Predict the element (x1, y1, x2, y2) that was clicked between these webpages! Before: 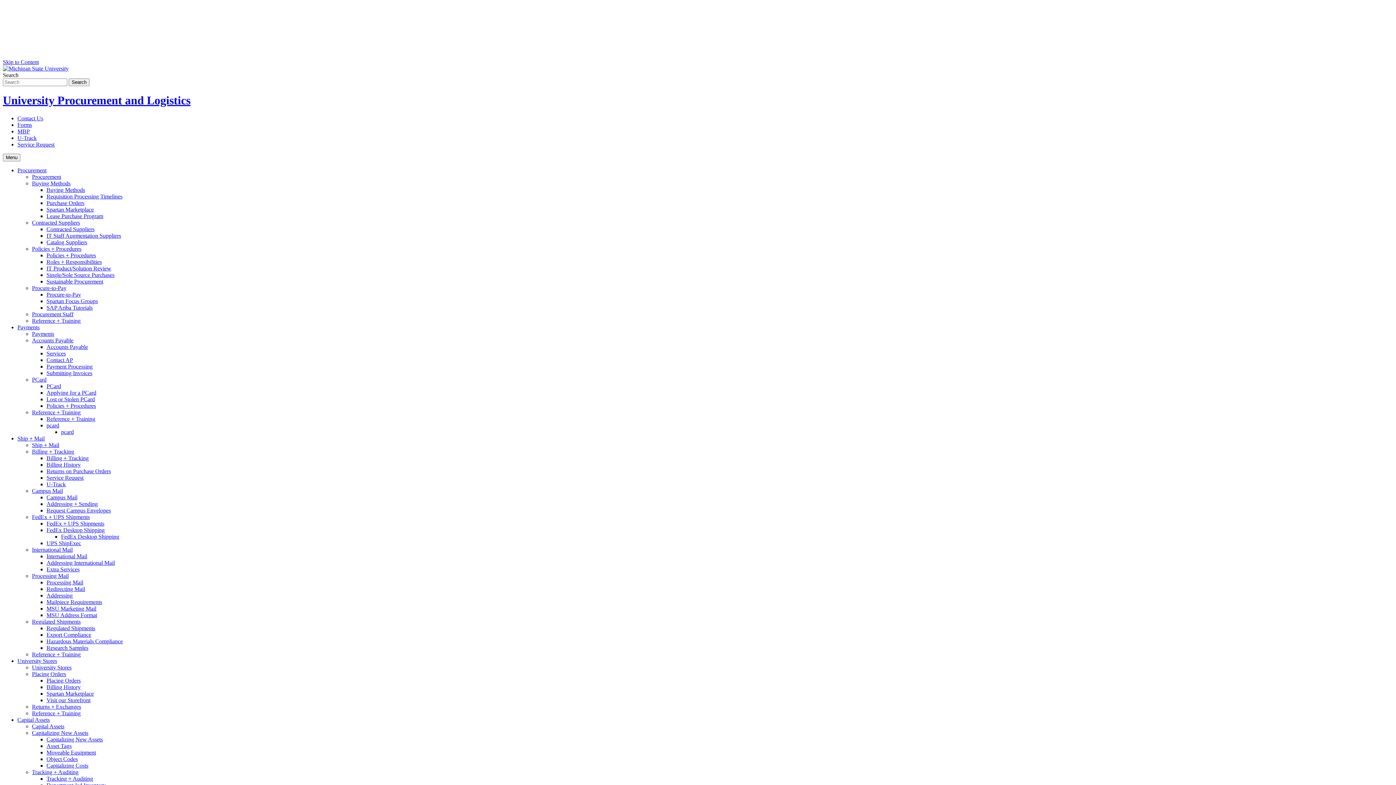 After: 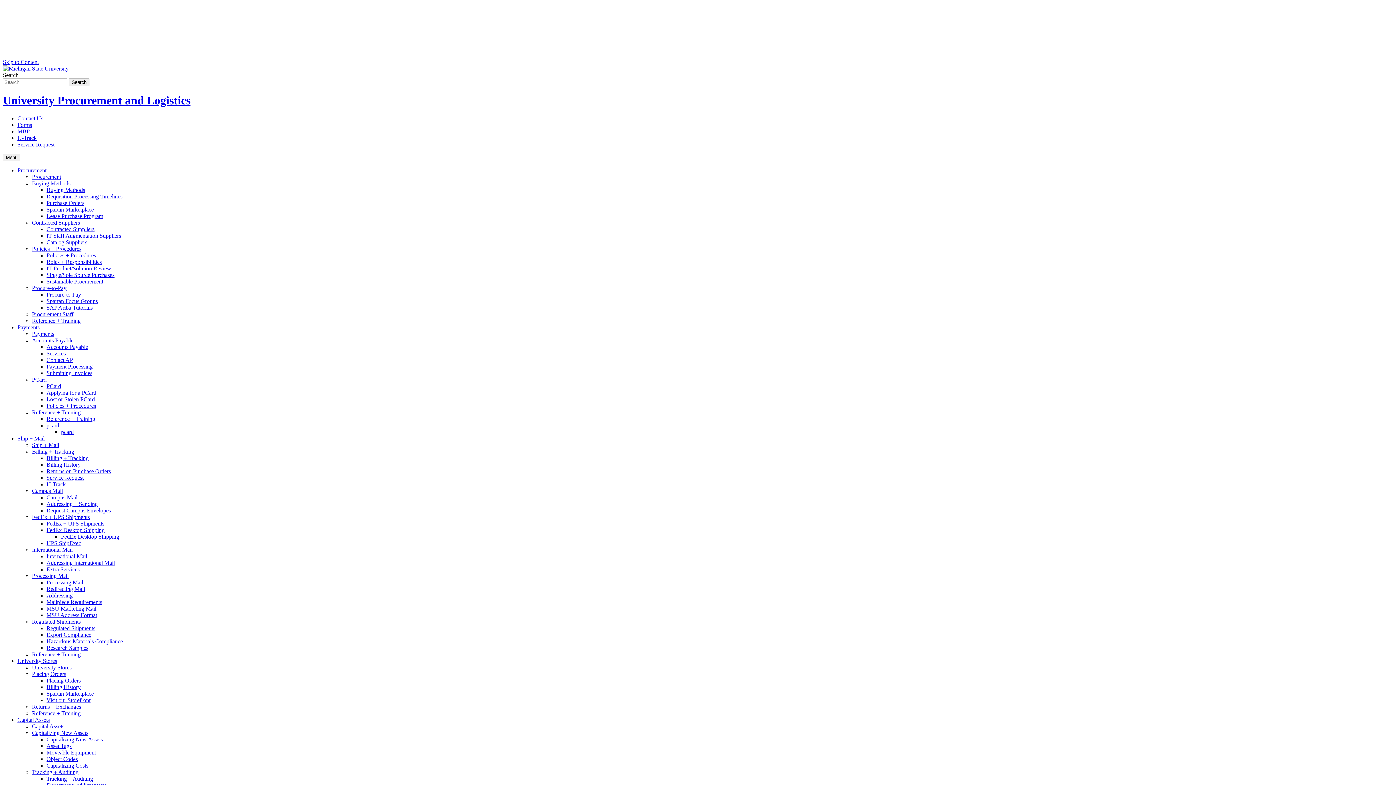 Action: label: Addressing + Sending bbox: (46, 501, 97, 507)